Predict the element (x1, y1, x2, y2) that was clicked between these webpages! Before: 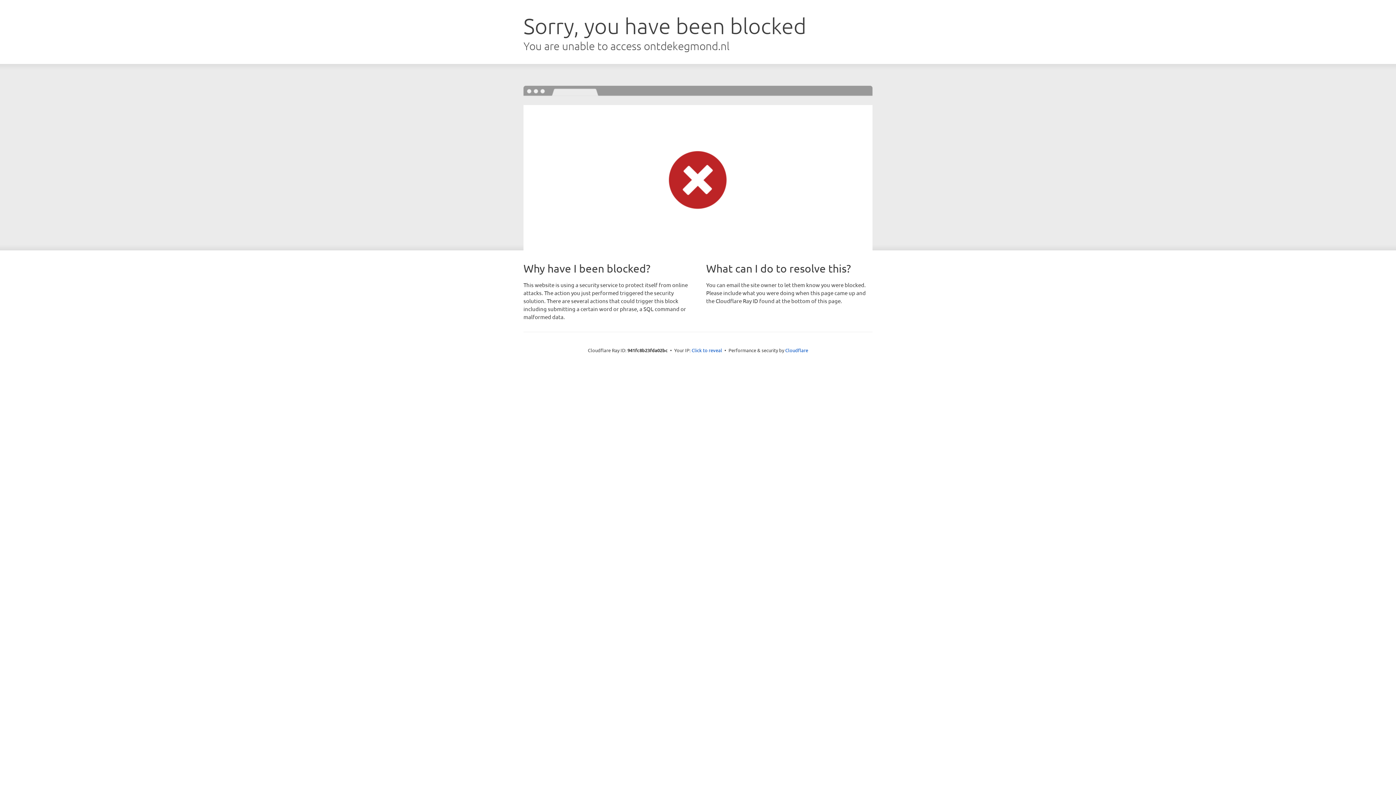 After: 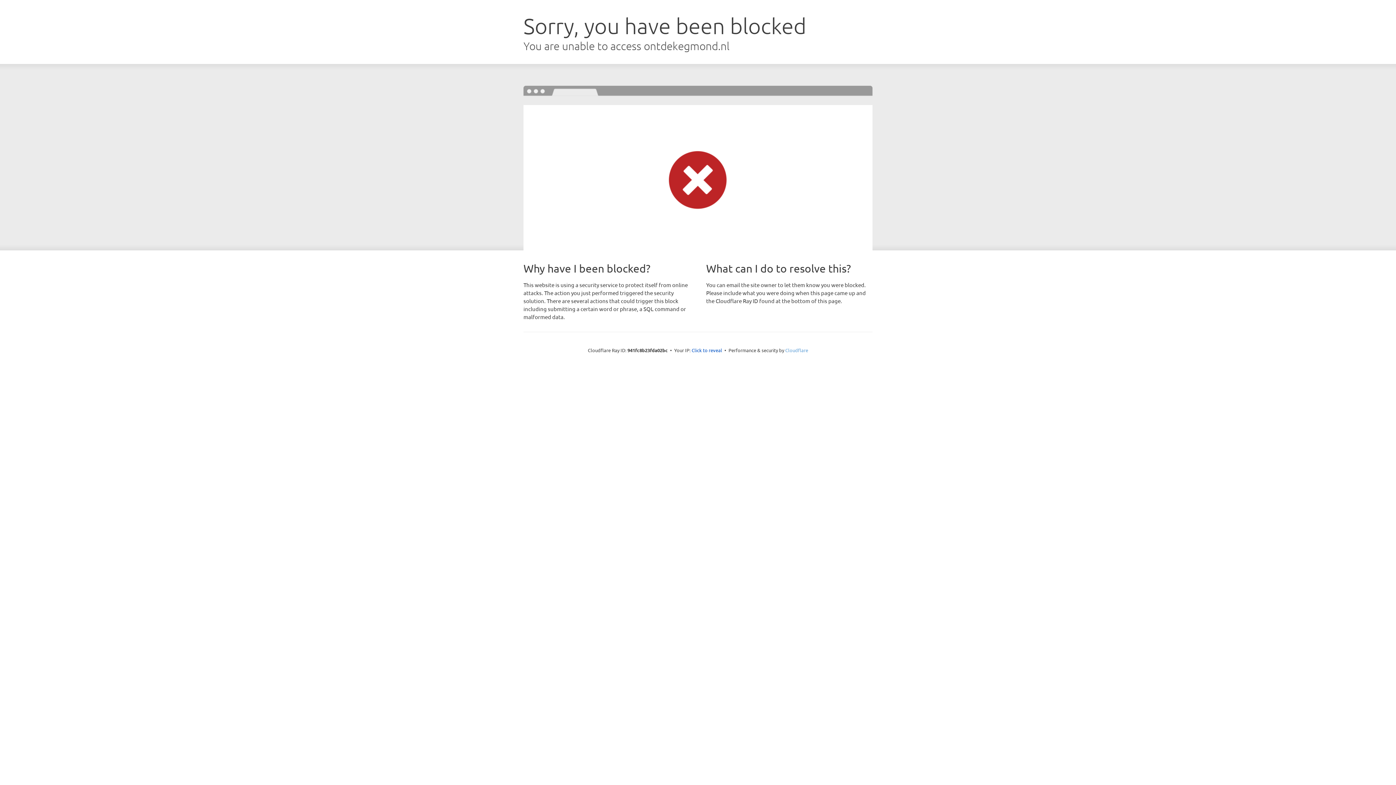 Action: bbox: (785, 347, 808, 353) label: Cloudflare